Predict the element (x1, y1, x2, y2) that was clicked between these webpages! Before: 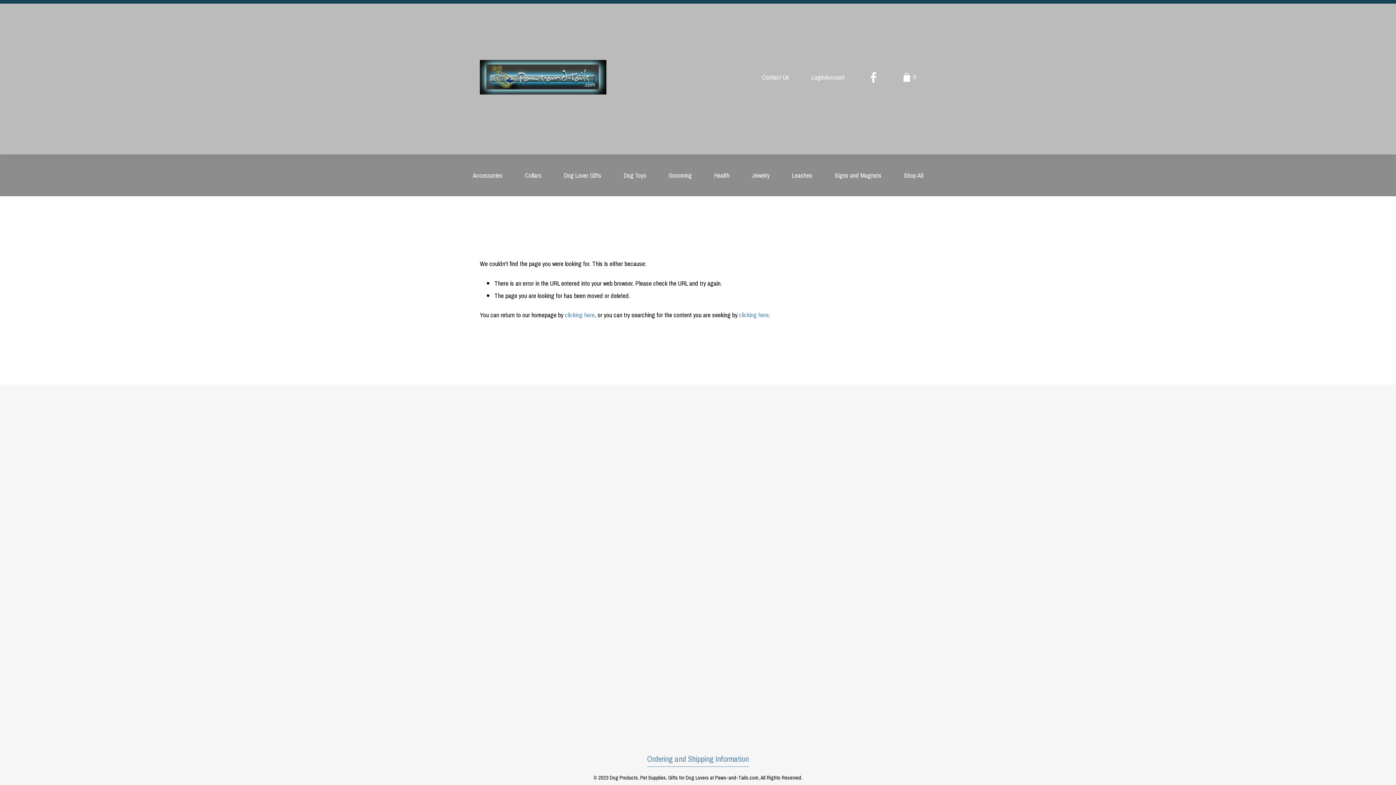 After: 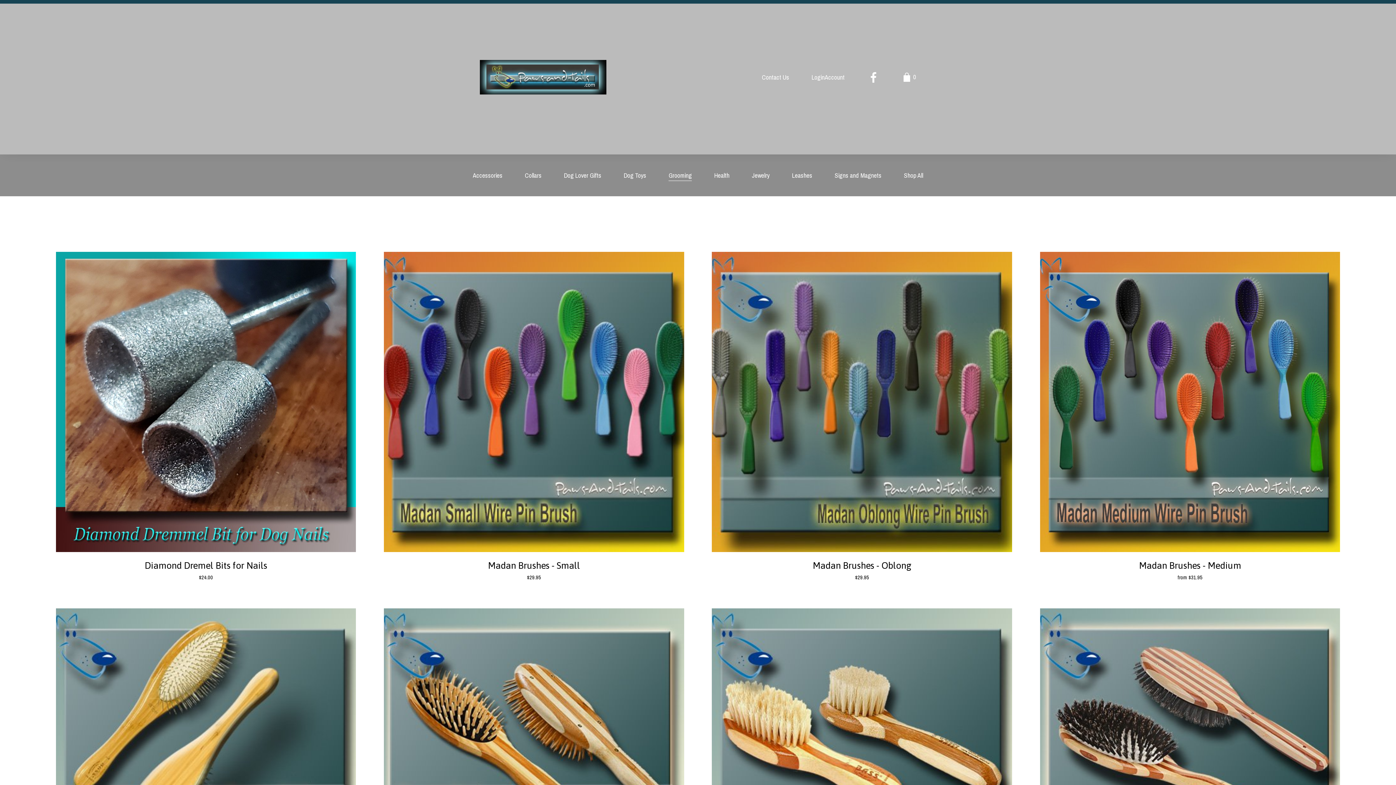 Action: bbox: (668, 168, 692, 182) label: Grooming